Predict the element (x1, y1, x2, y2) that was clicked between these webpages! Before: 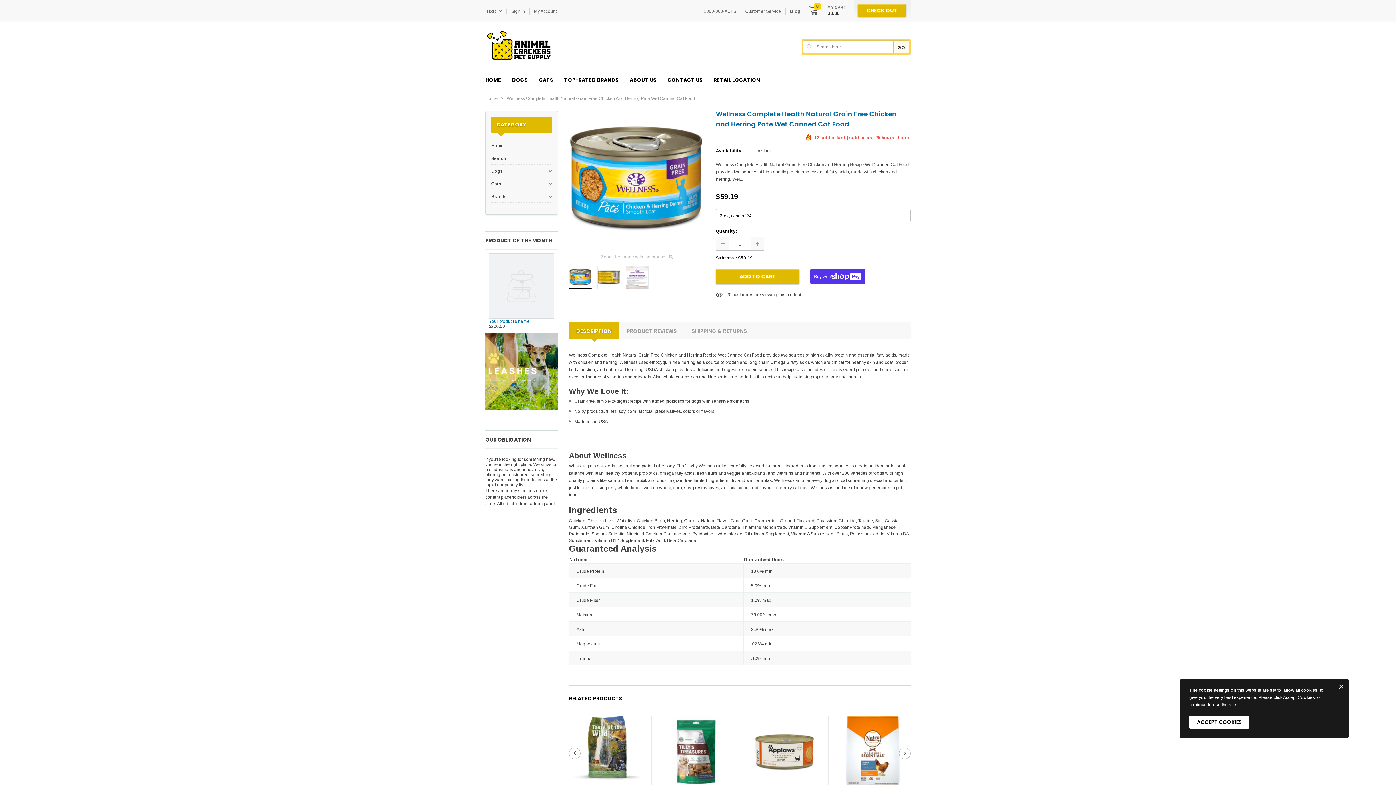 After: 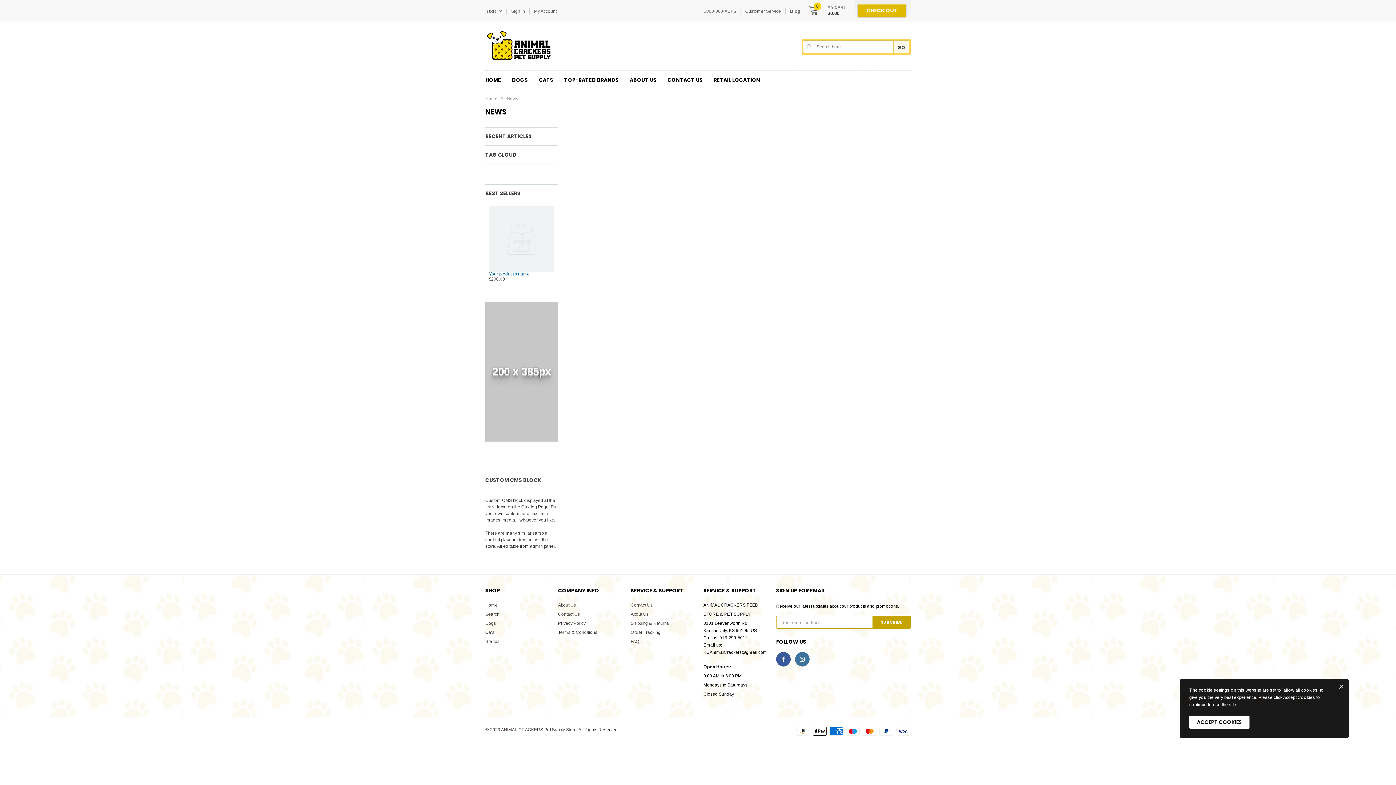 Action: bbox: (785, 8, 805, 14) label: Blog